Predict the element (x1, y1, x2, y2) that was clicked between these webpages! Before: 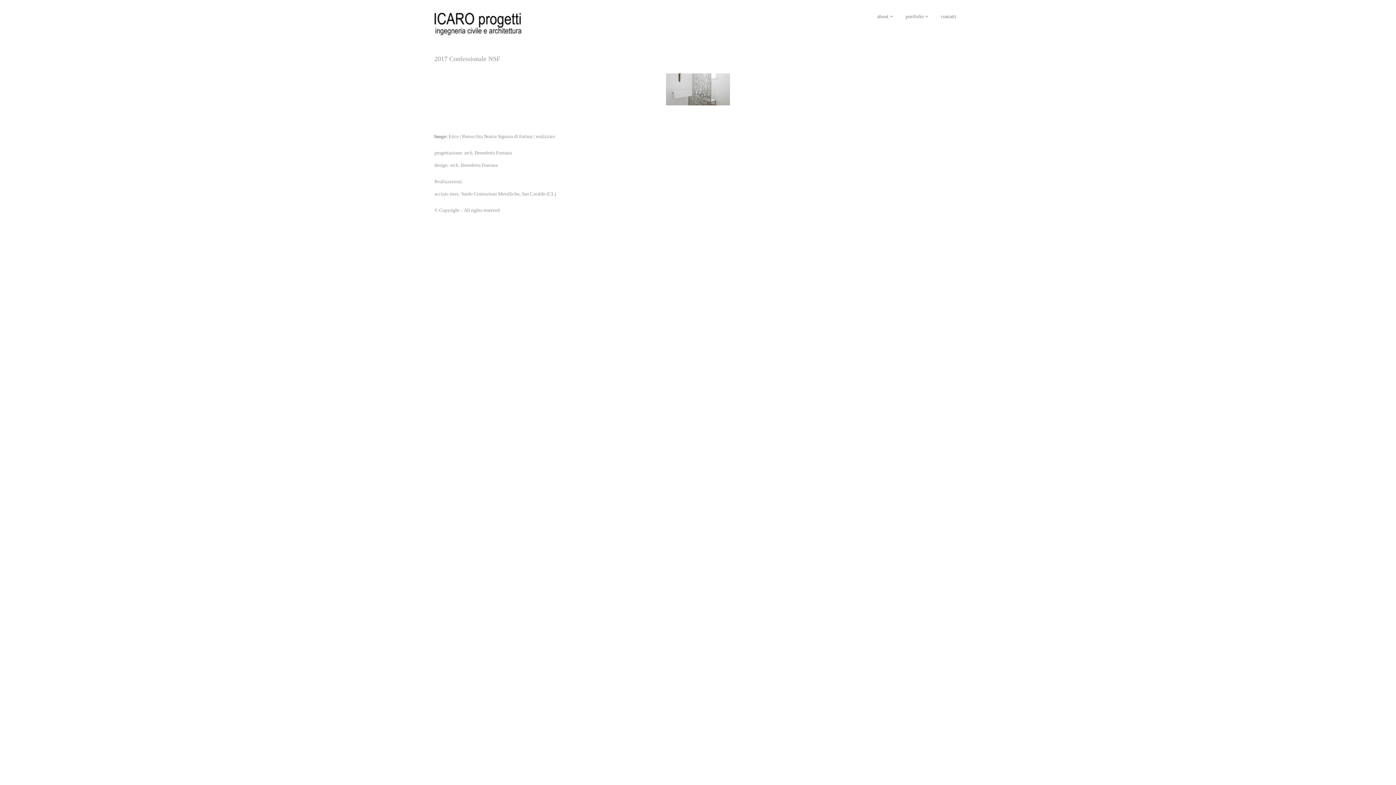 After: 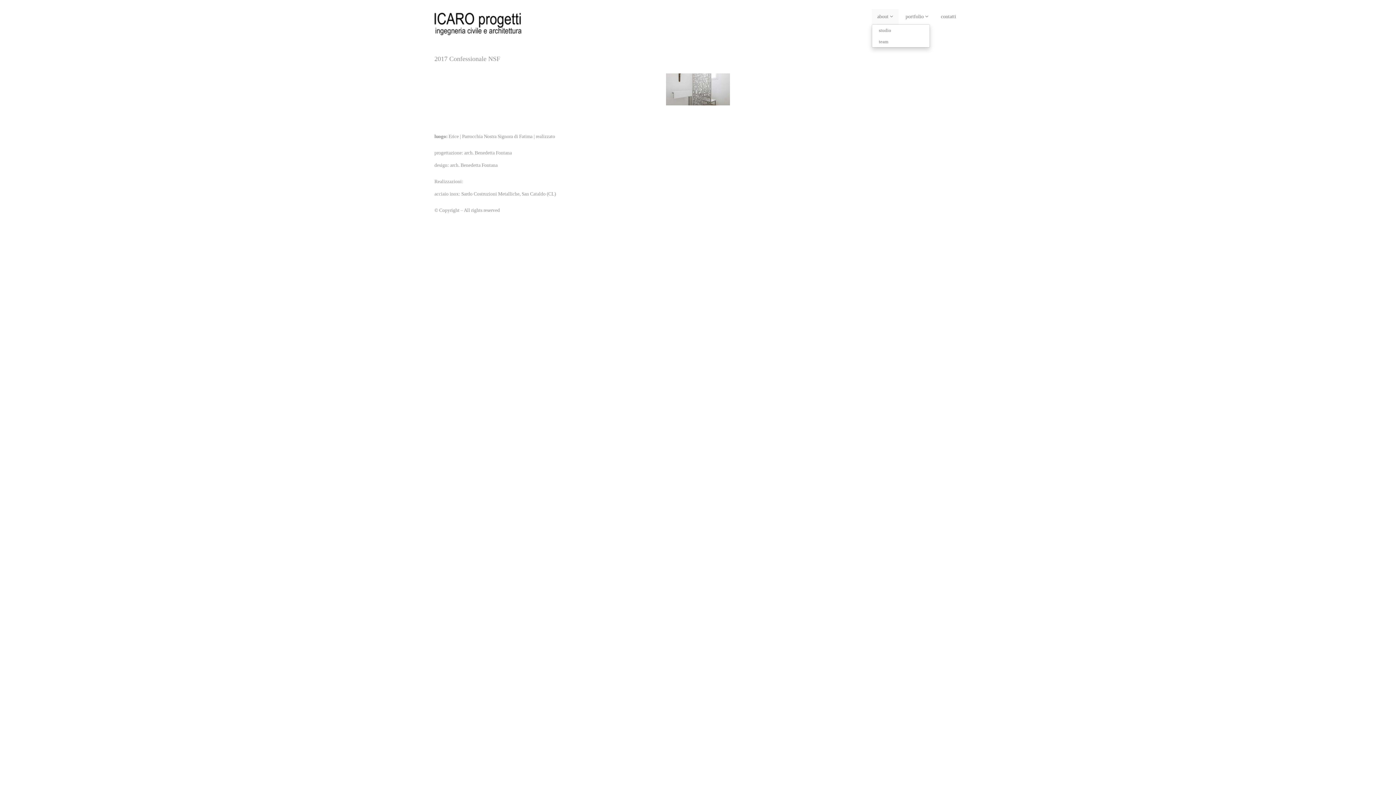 Action: label: about  bbox: (871, 9, 898, 24)